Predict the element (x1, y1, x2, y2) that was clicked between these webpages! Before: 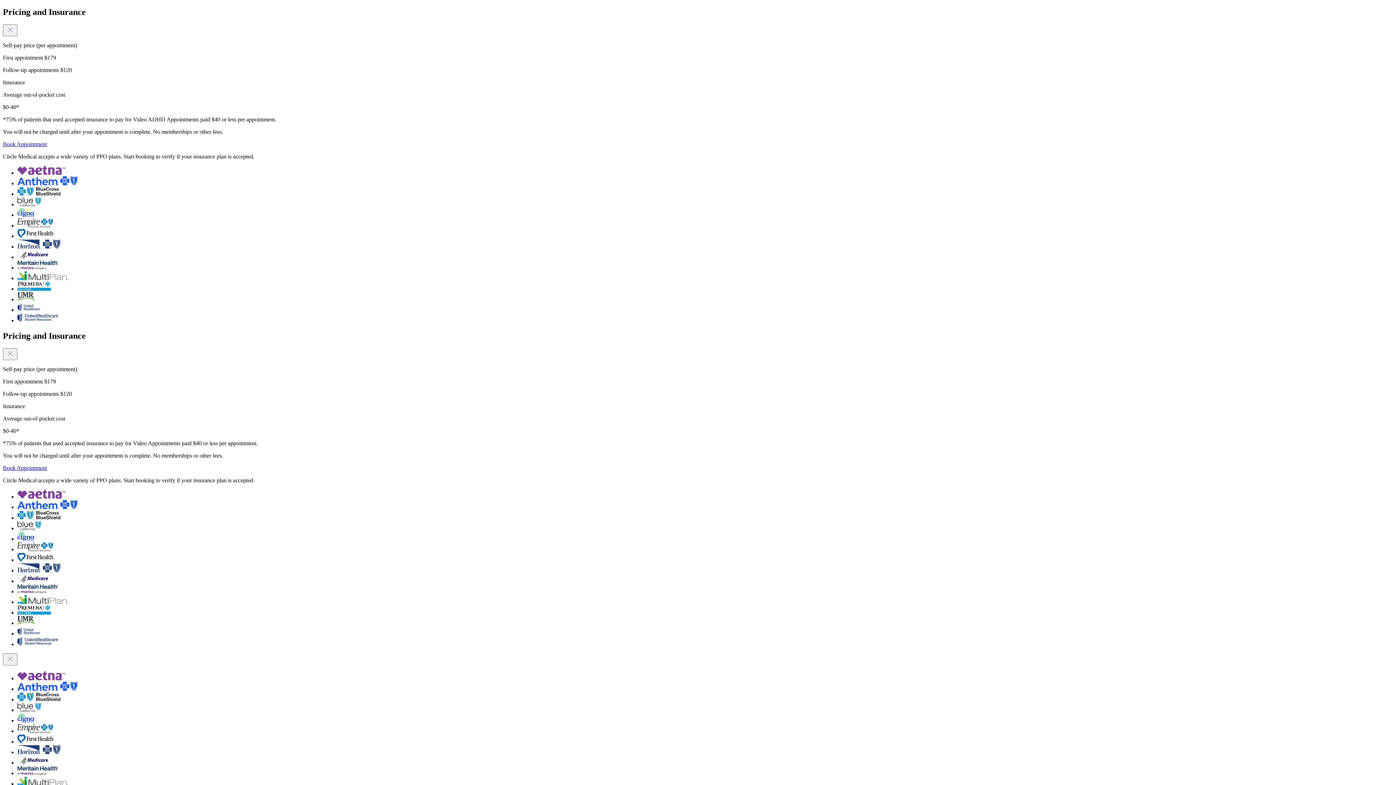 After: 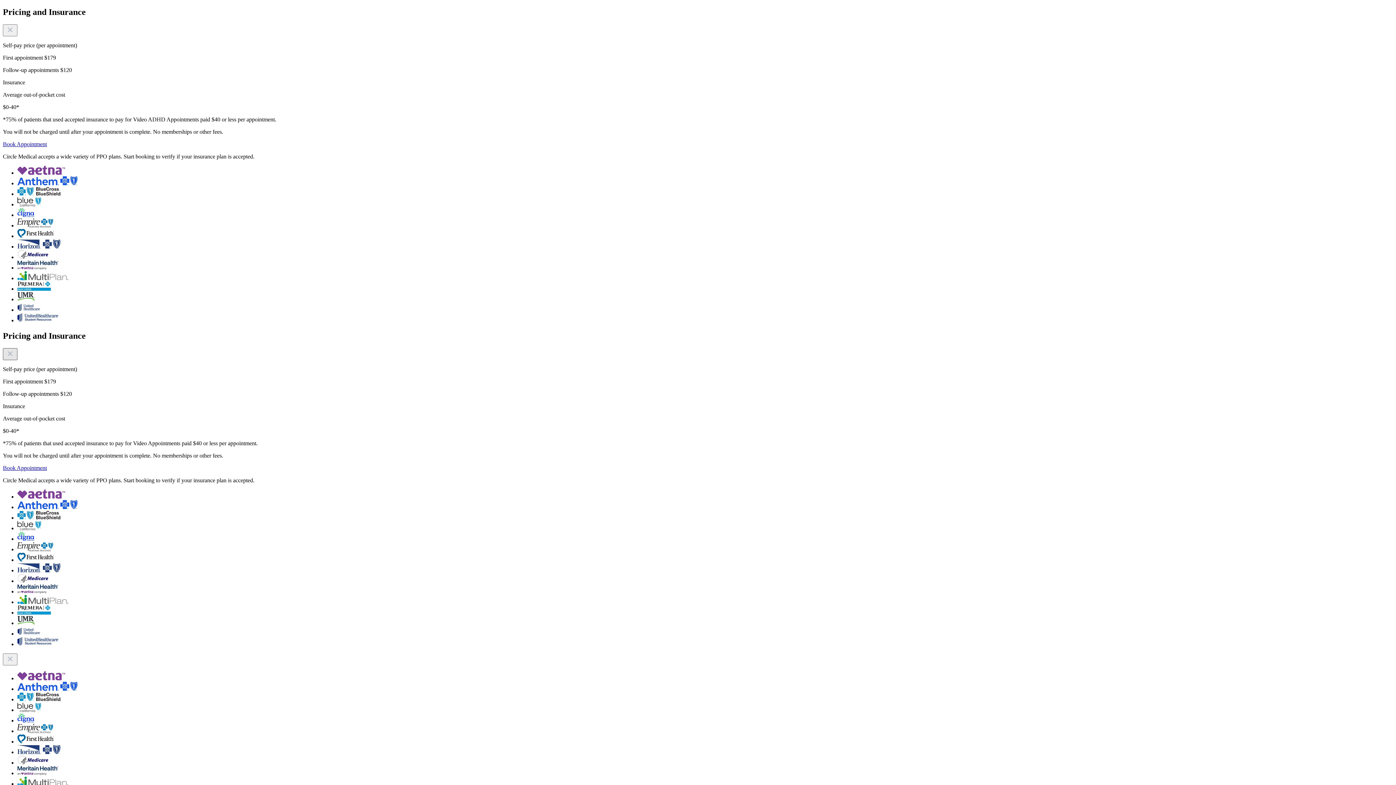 Action: bbox: (2, 348, 17, 360)